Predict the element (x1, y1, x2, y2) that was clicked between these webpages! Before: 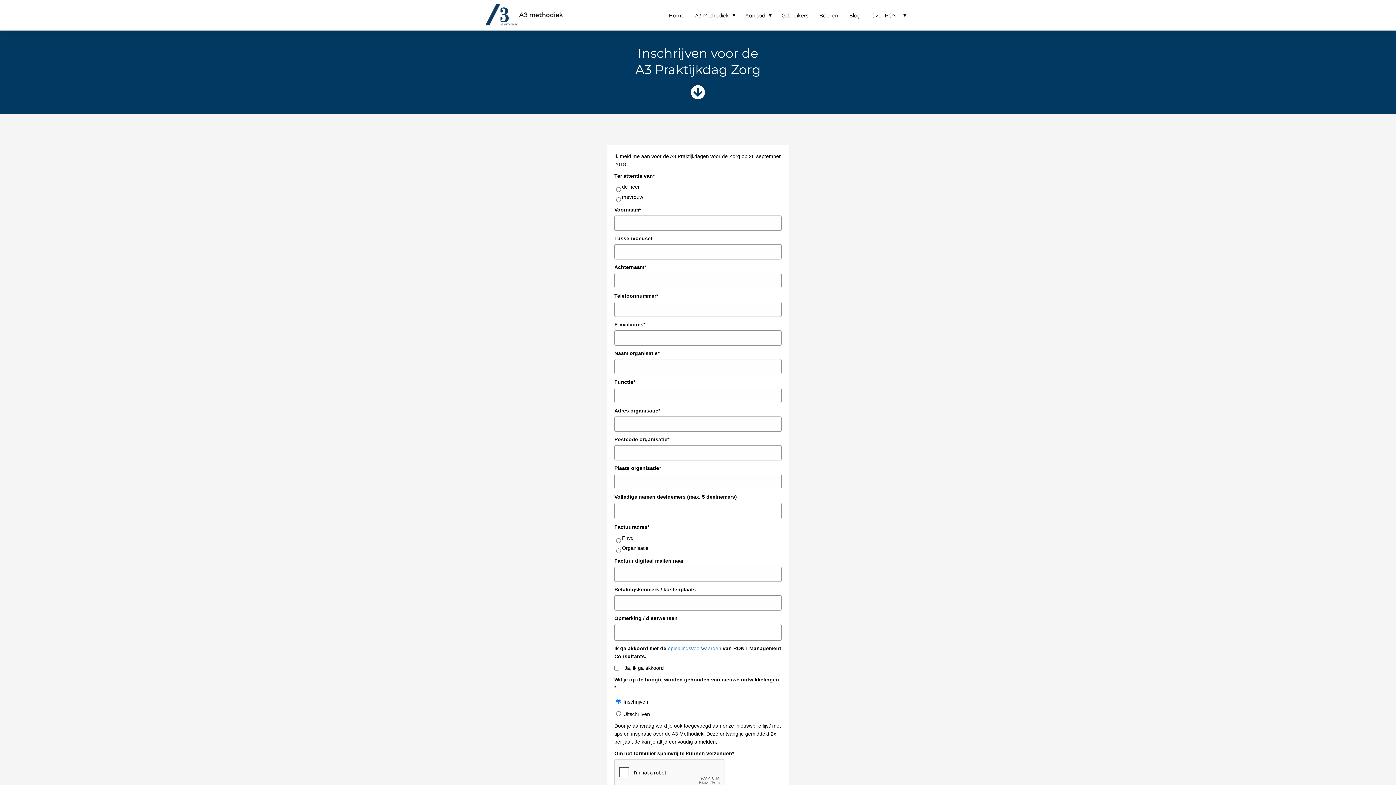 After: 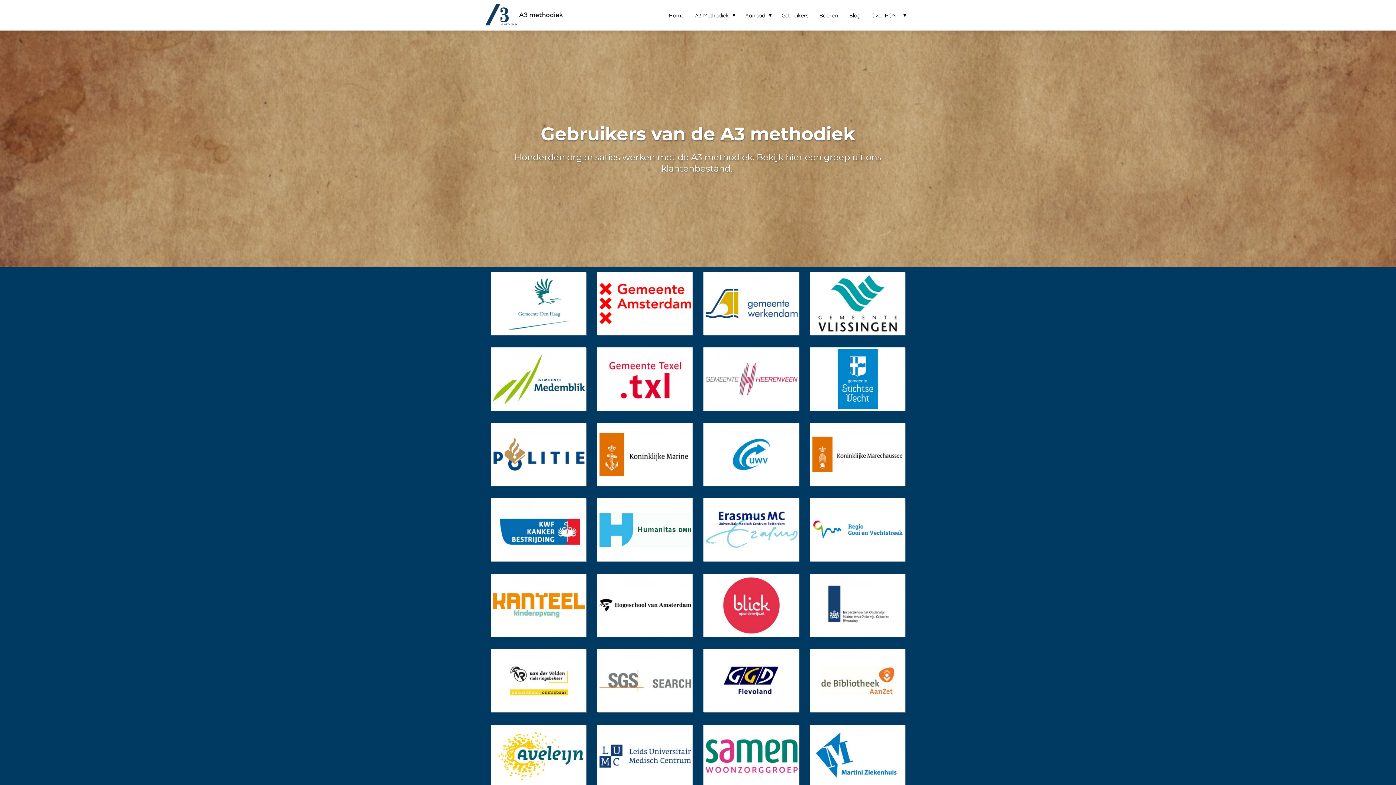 Action: bbox: (776, 11, 814, 18) label: Gebruikers